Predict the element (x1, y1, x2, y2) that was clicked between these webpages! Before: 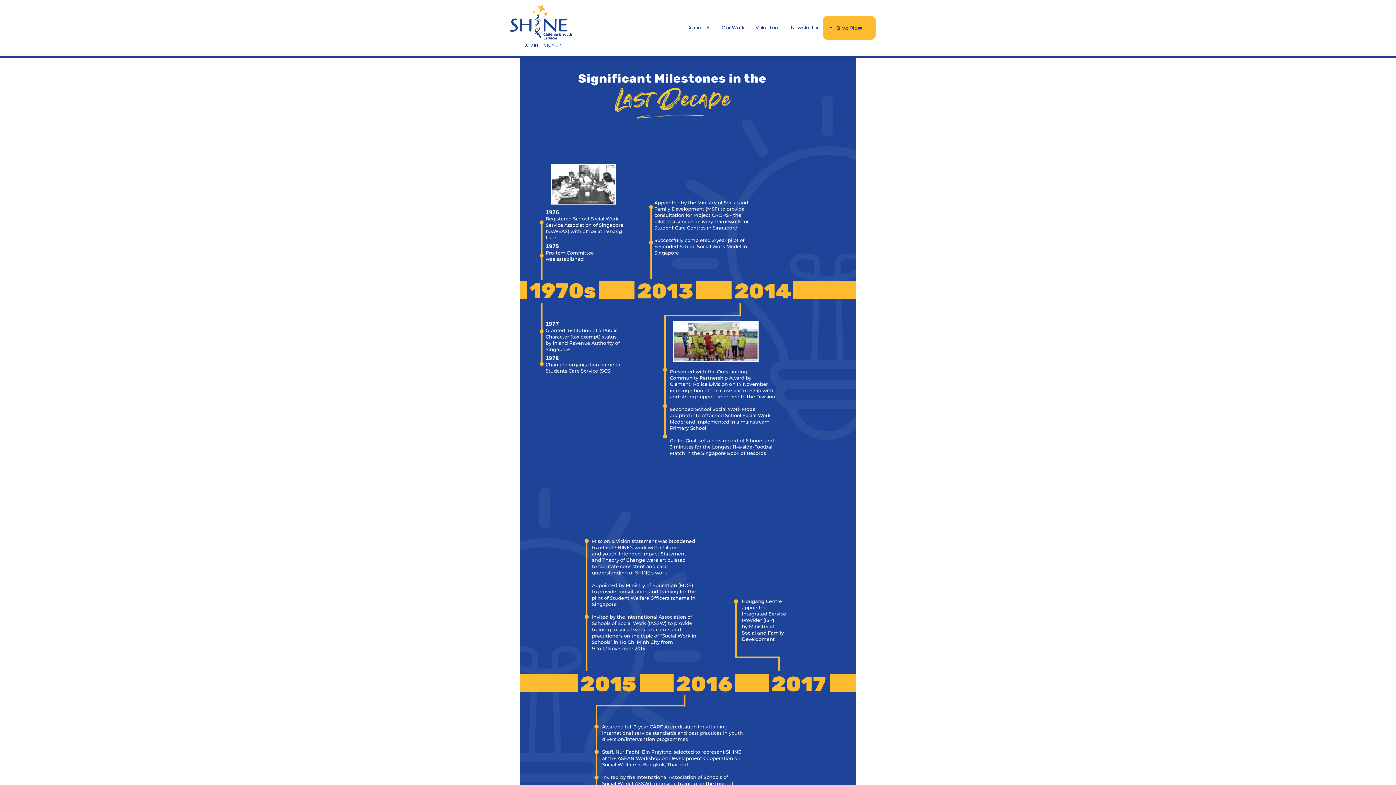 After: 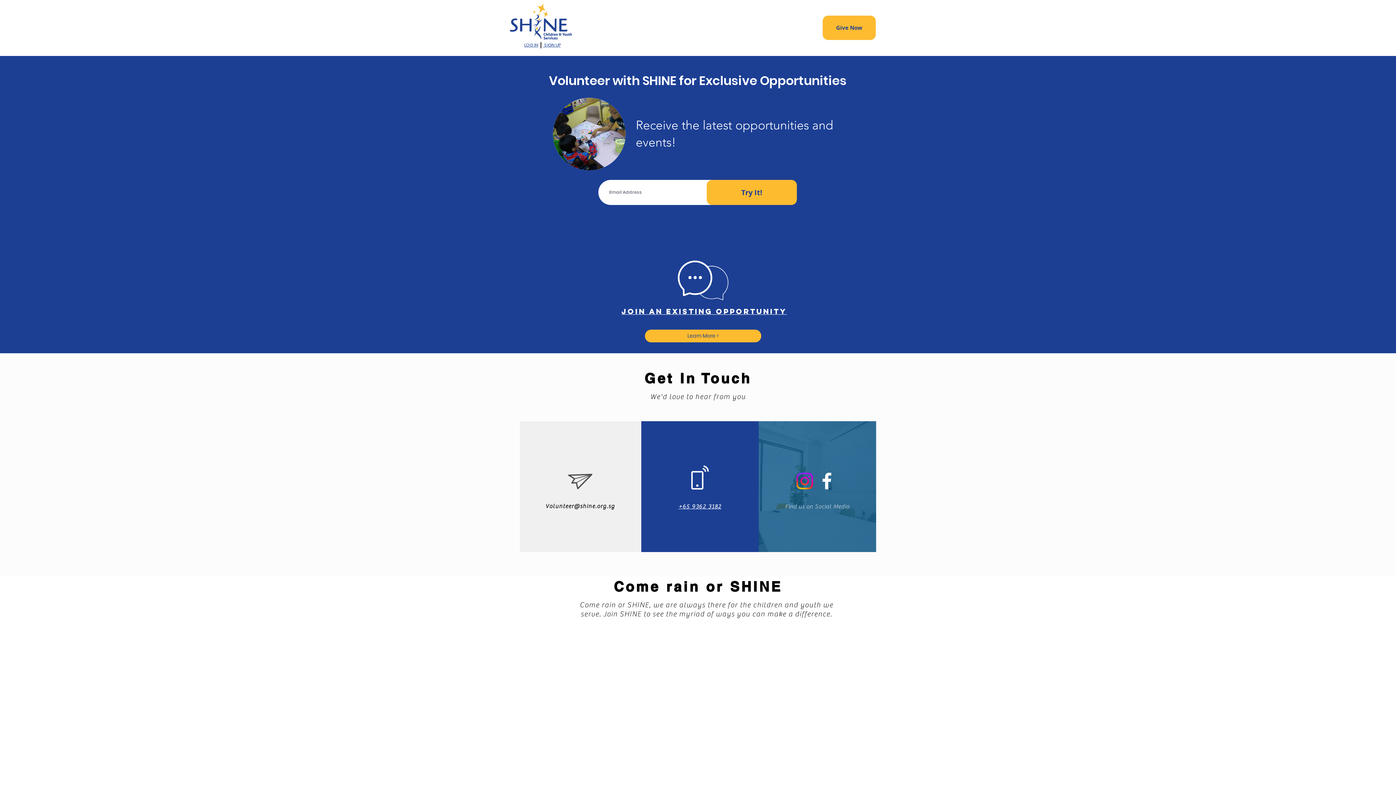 Action: label: Volunteer bbox: (750, 11, 785, 44)